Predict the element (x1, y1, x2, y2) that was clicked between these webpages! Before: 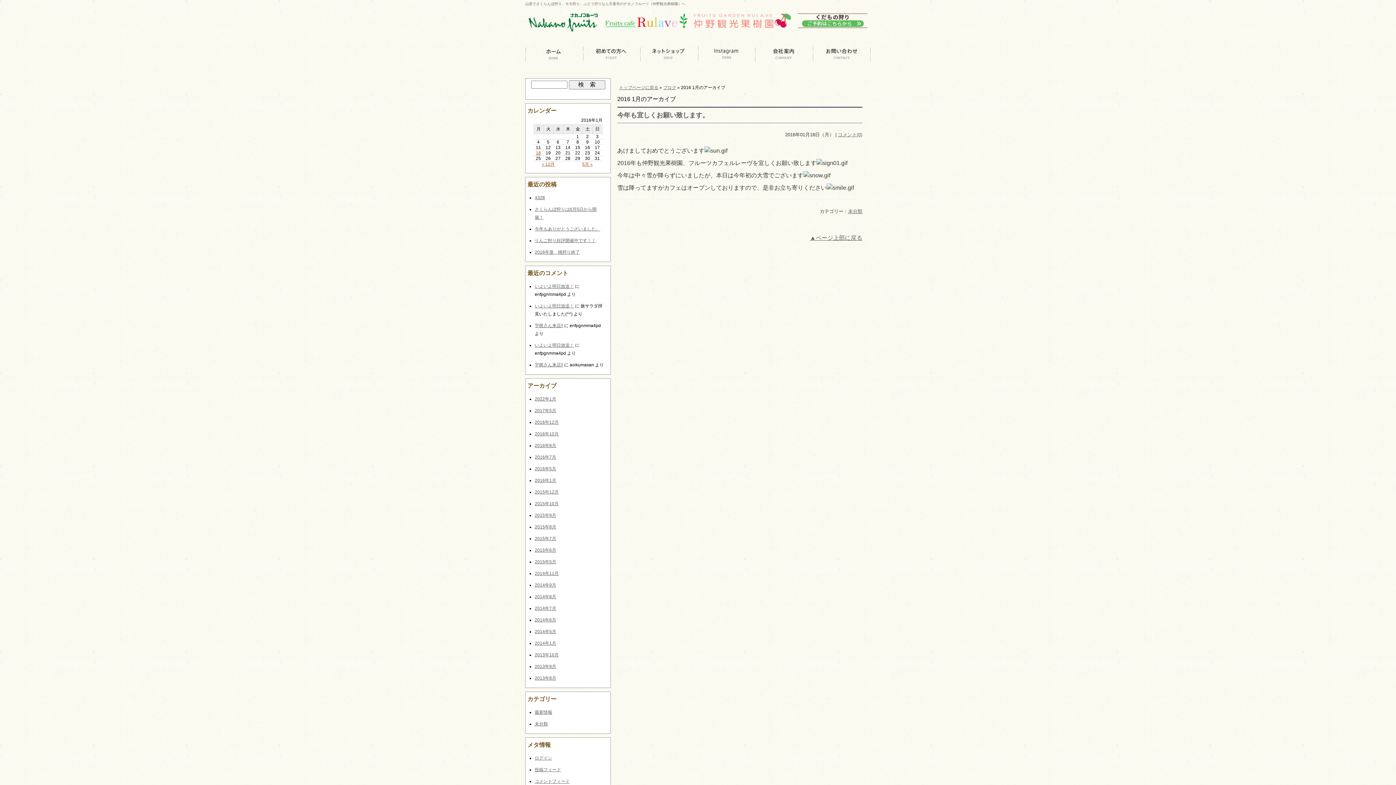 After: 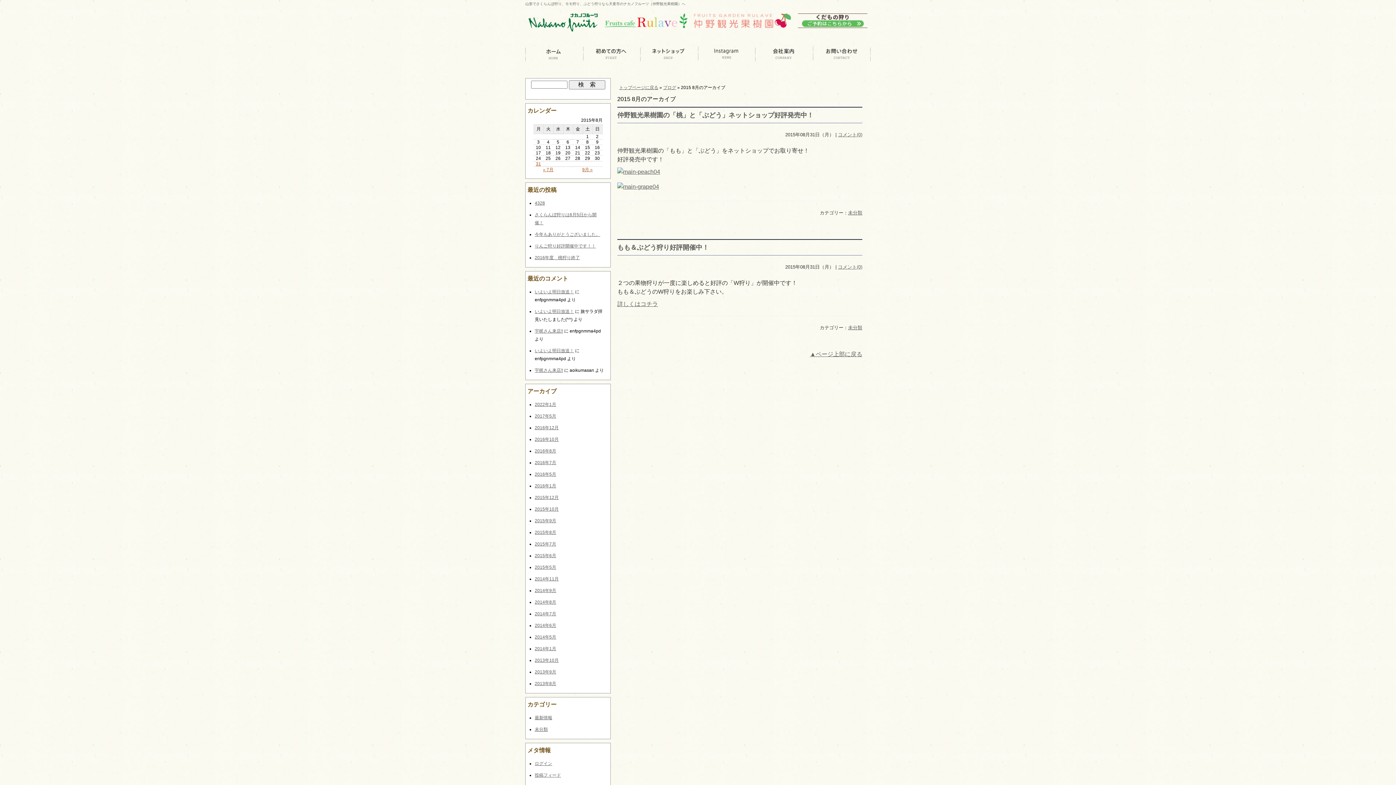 Action: bbox: (534, 524, 556, 529) label: 2015年8月